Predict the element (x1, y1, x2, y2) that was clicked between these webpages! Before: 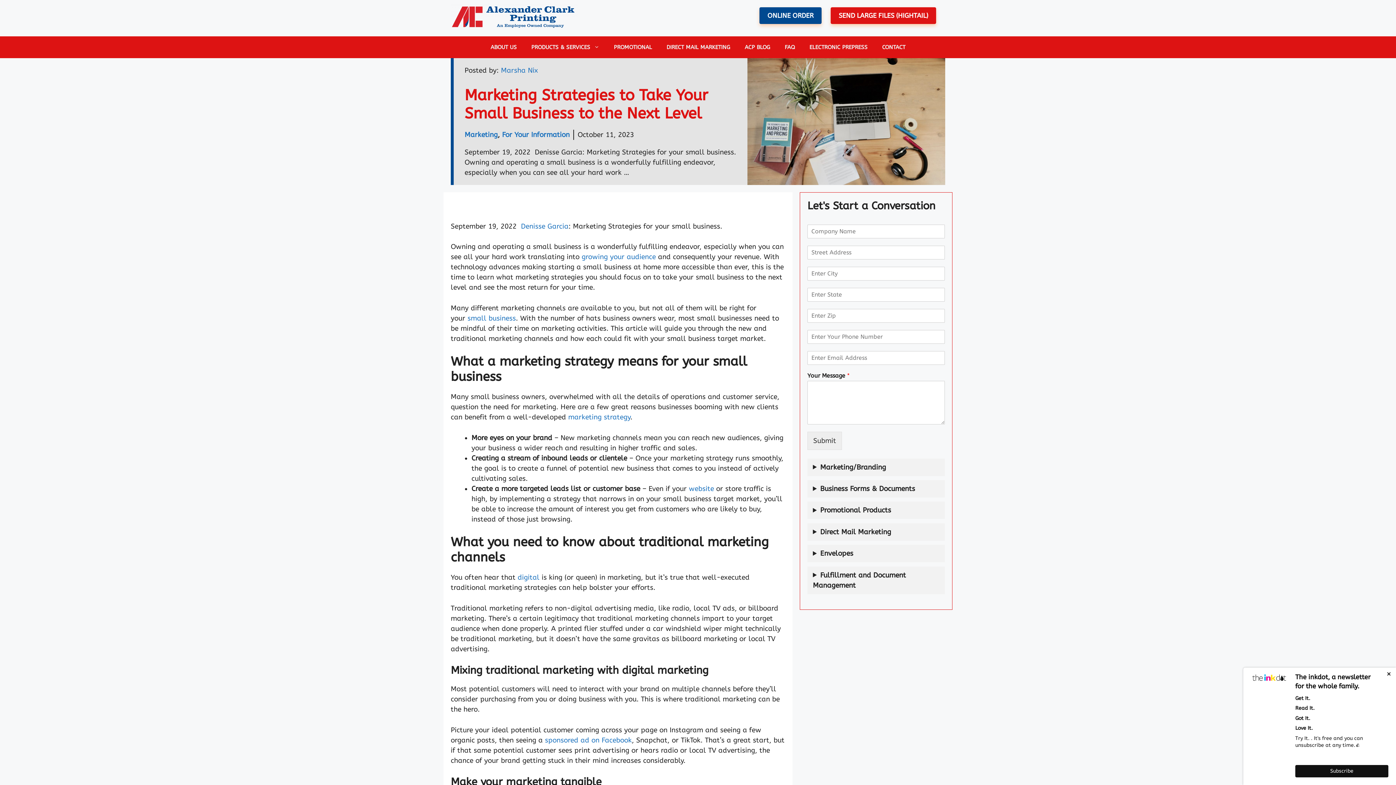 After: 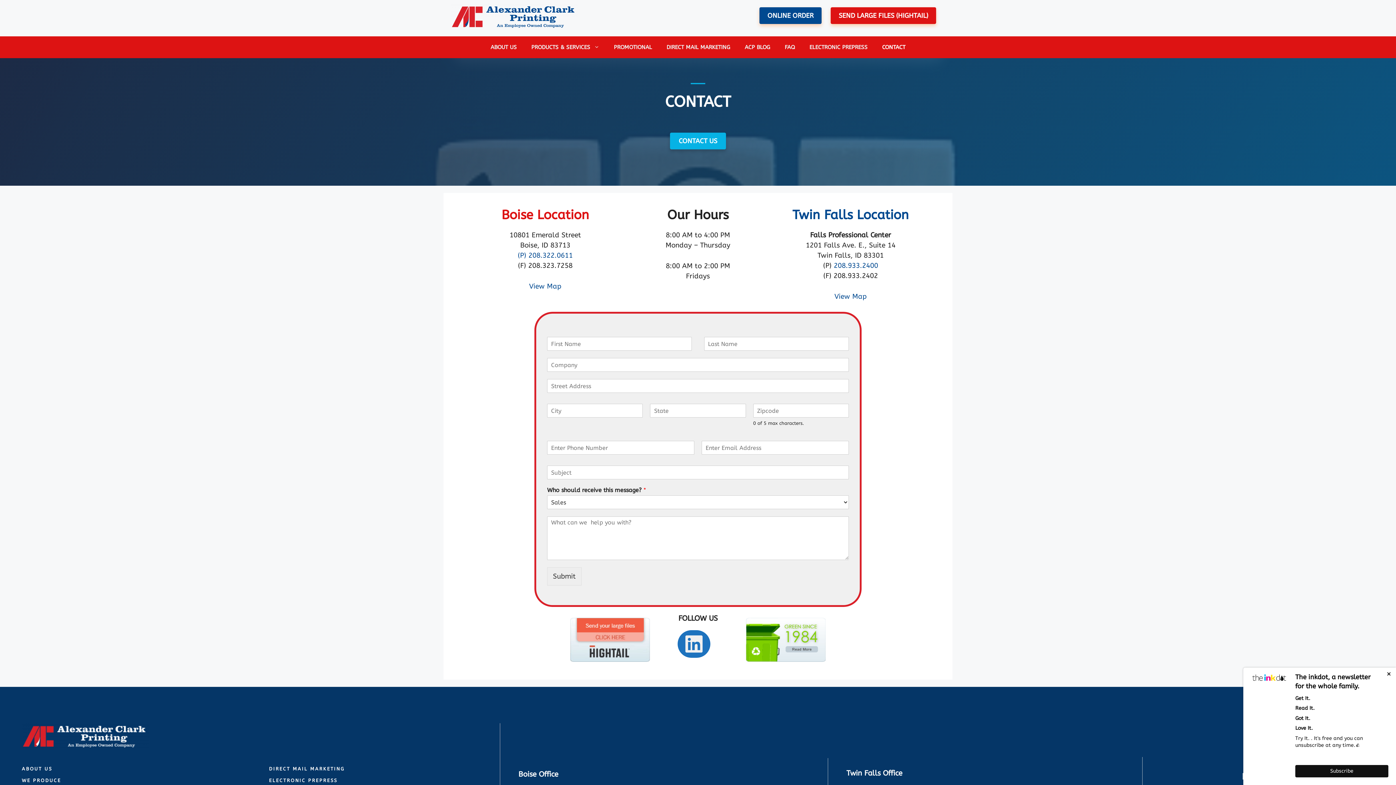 Action: bbox: (875, 36, 912, 58) label: CONTACT